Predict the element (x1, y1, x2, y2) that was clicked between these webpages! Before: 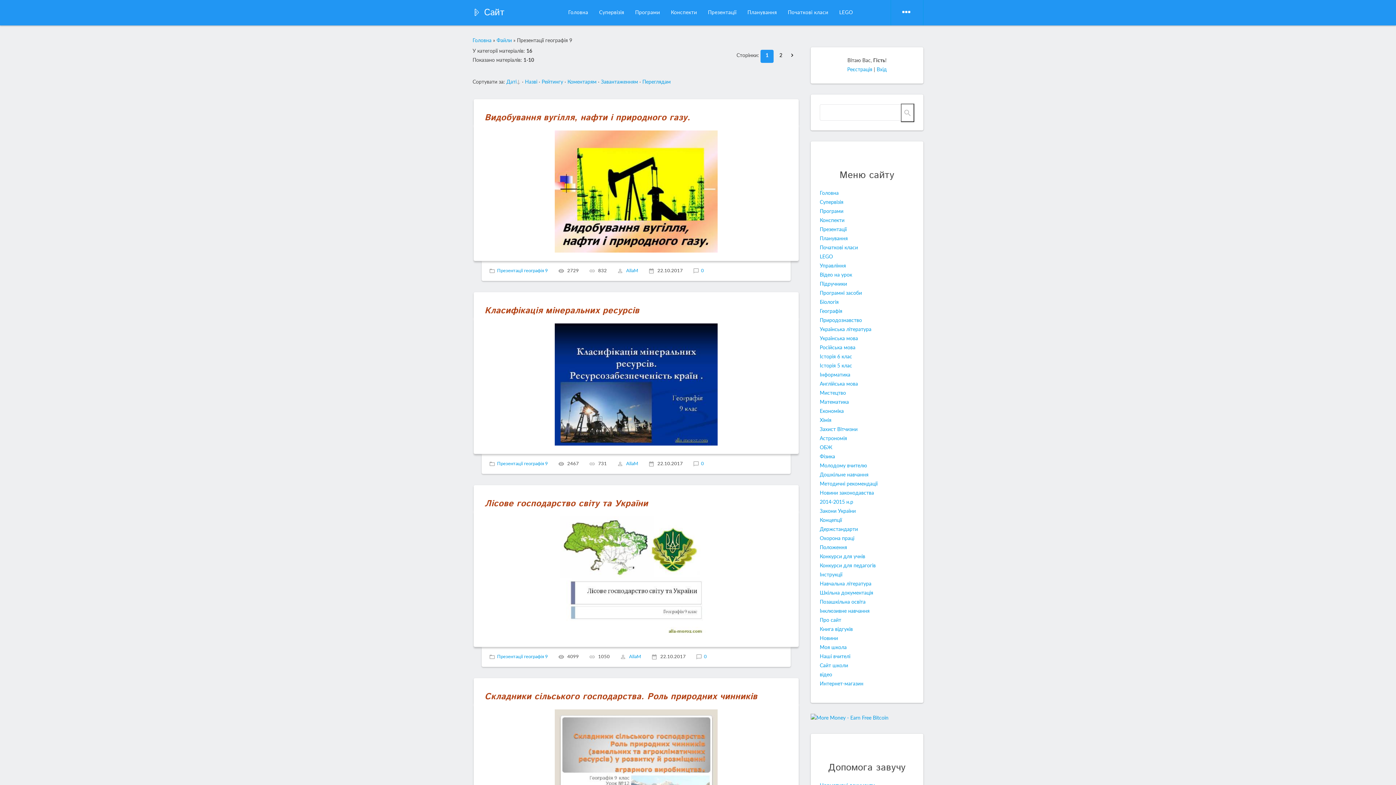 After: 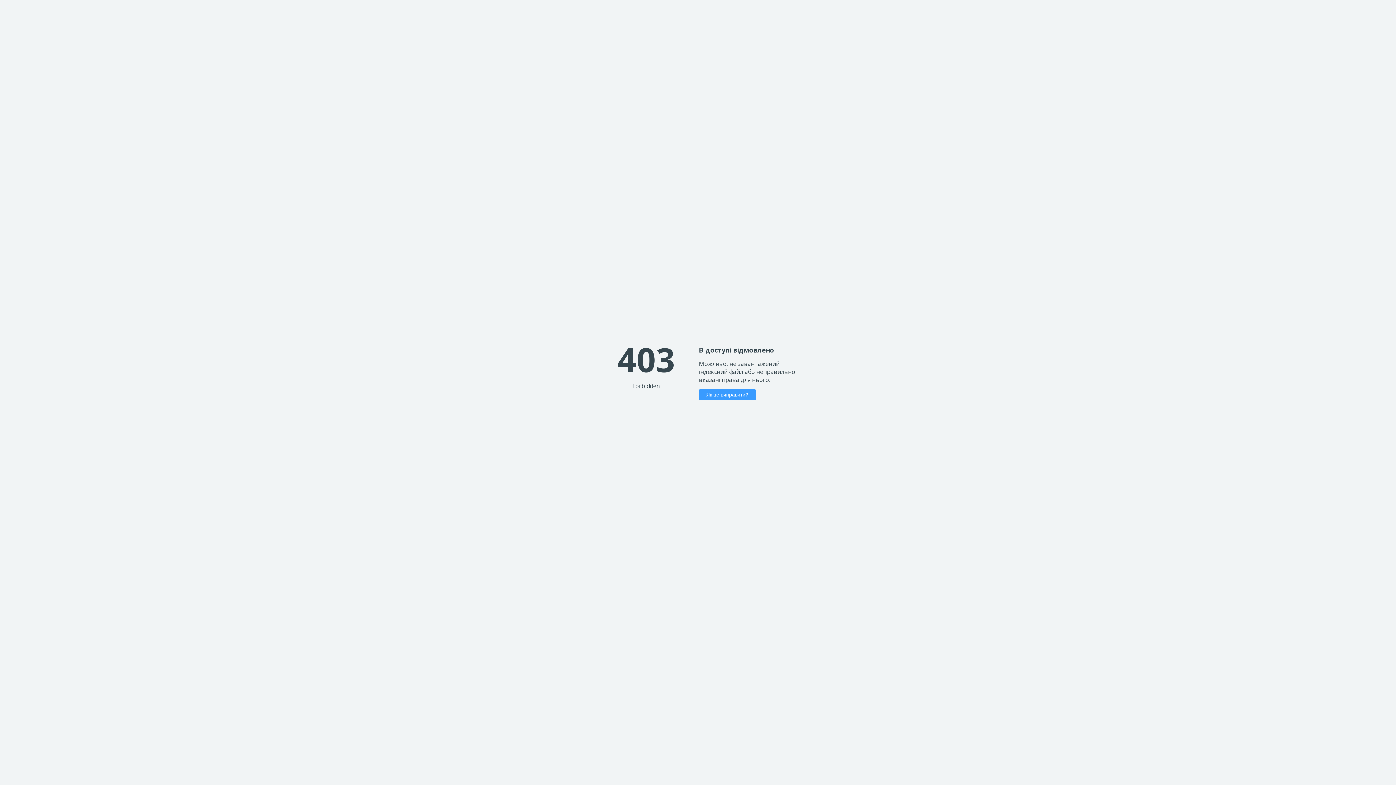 Action: bbox: (820, 445, 832, 450) label: ОБЖ